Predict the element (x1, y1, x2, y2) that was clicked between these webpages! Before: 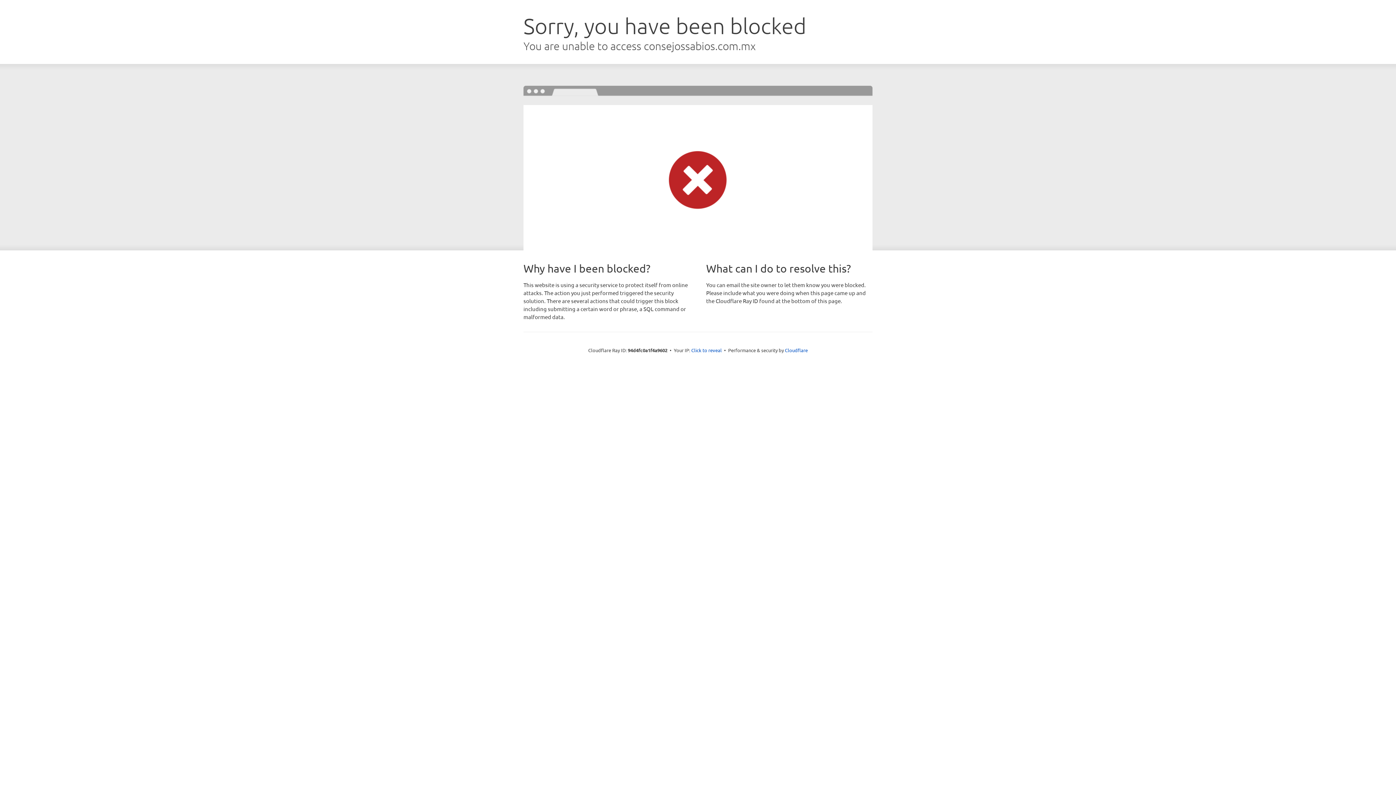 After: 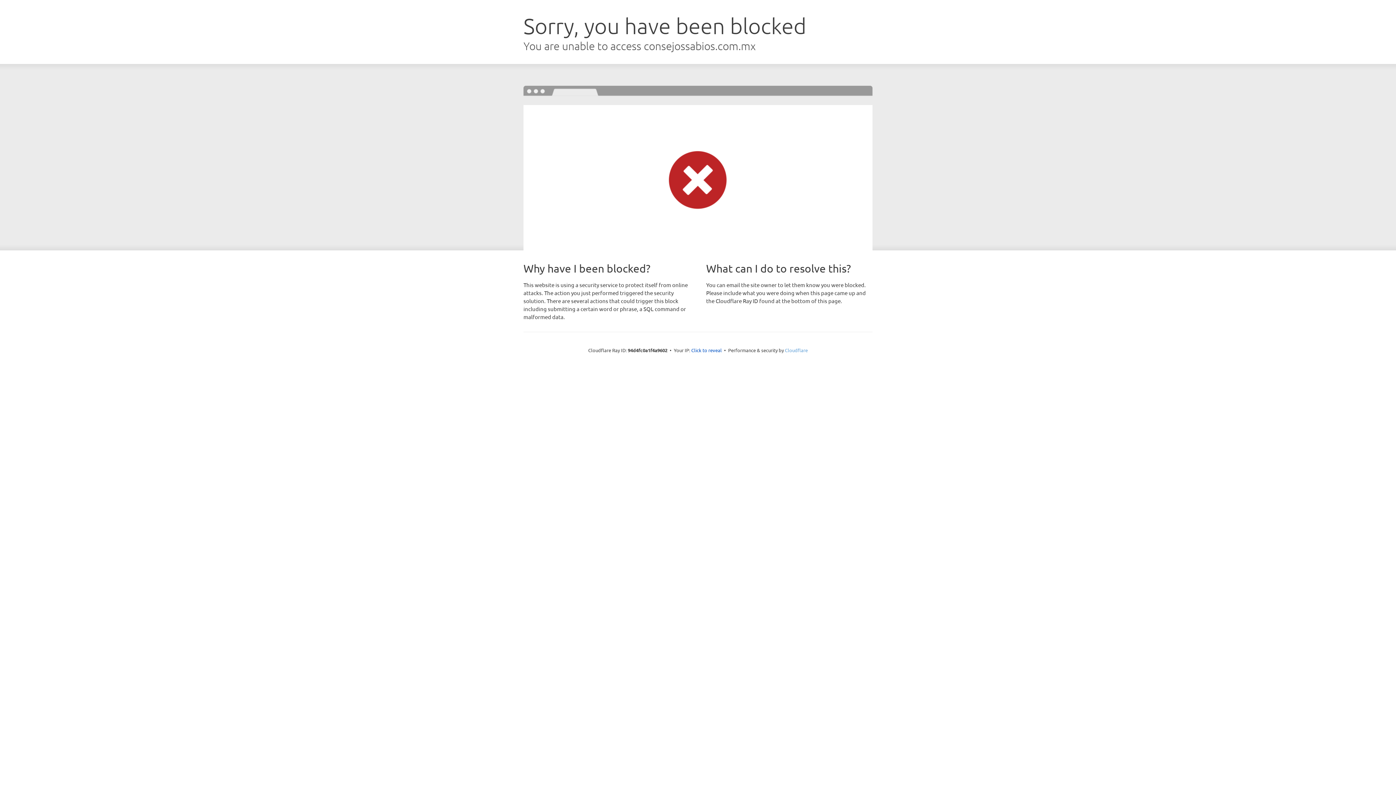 Action: label: Cloudflare bbox: (785, 347, 808, 353)